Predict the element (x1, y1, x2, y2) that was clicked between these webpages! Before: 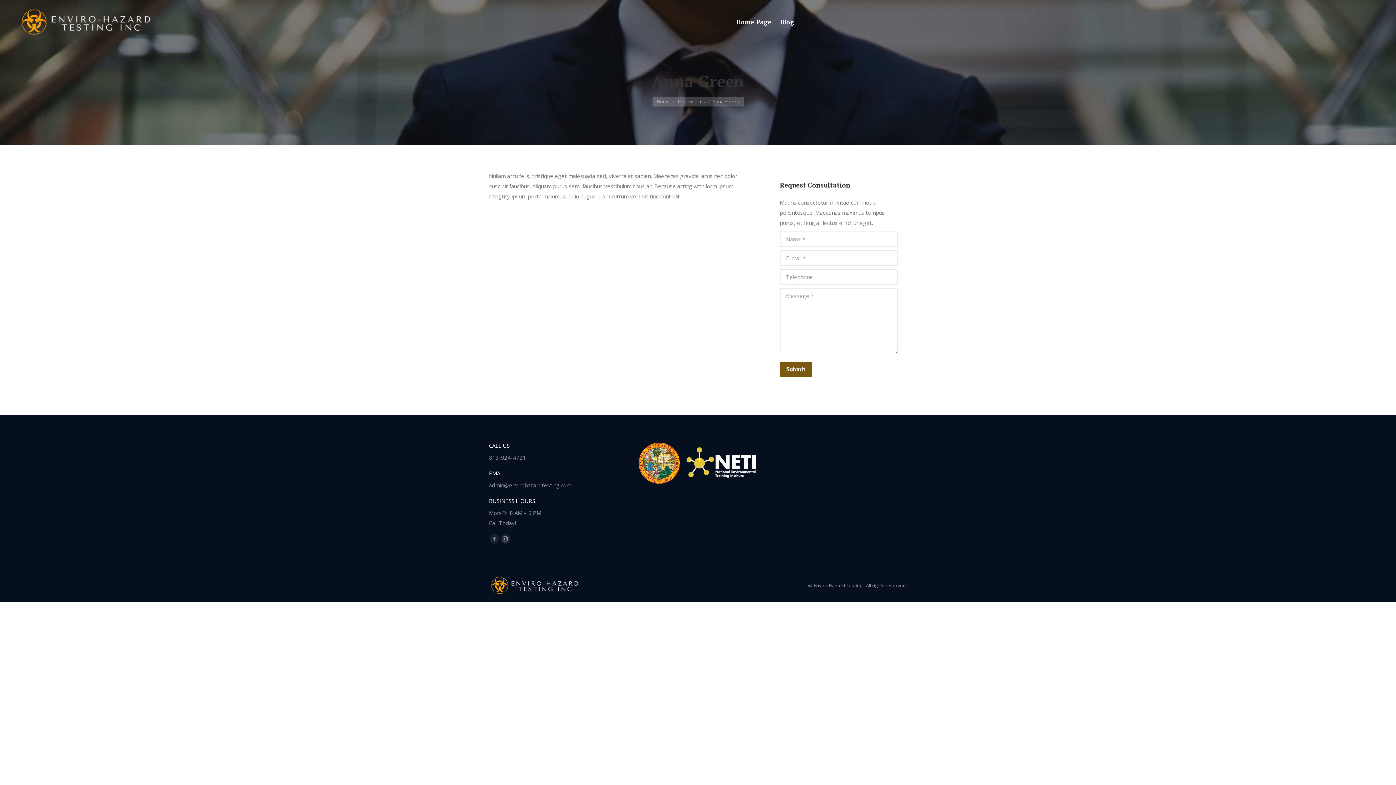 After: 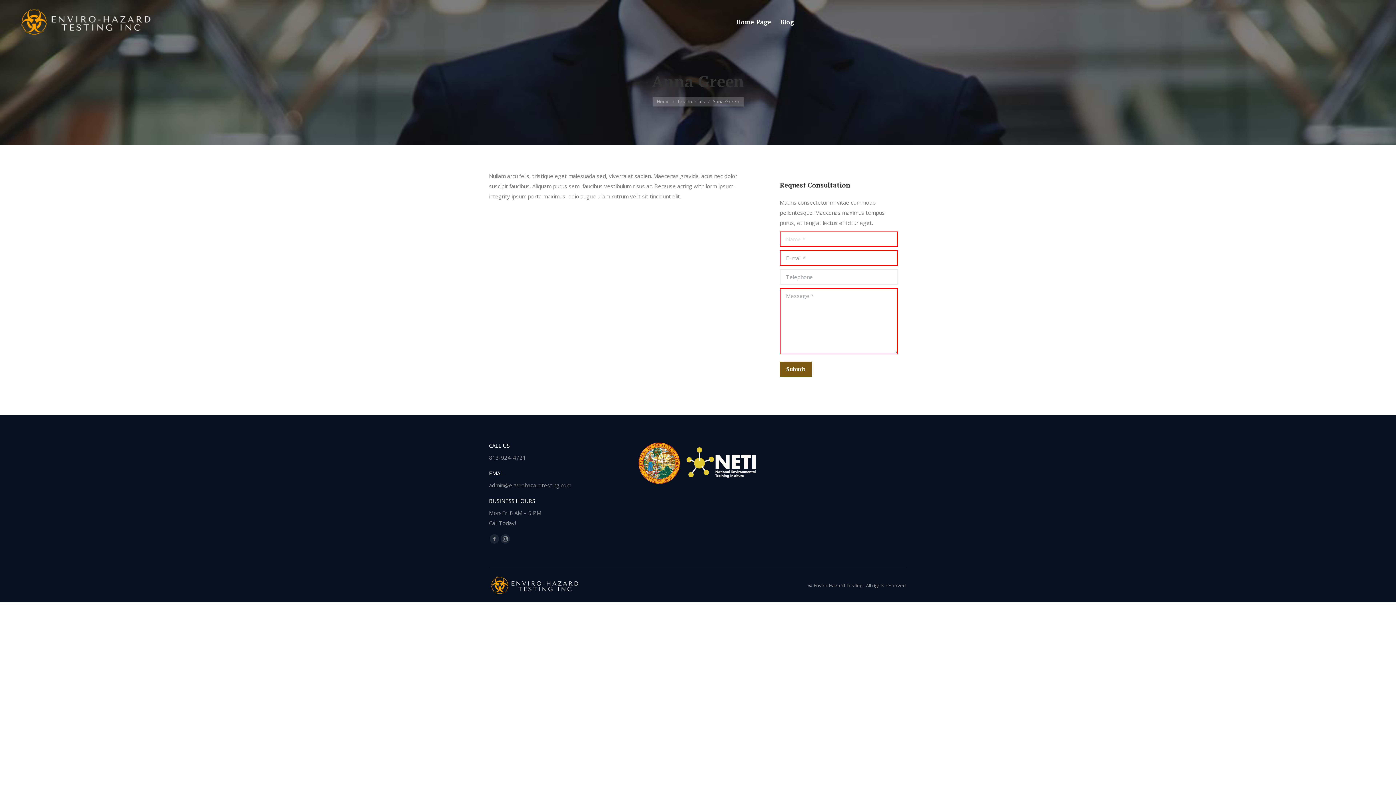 Action: bbox: (780, 361, 812, 377) label: Submit